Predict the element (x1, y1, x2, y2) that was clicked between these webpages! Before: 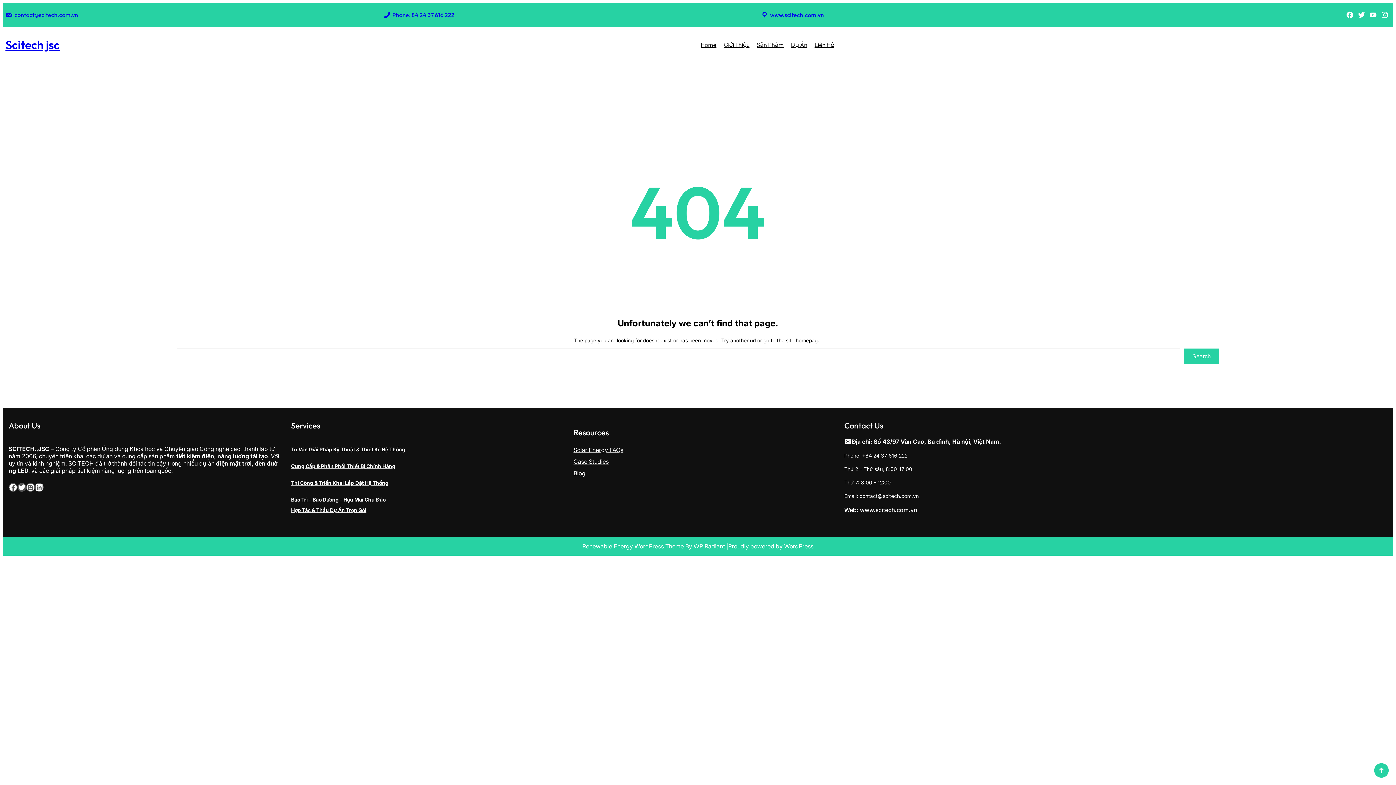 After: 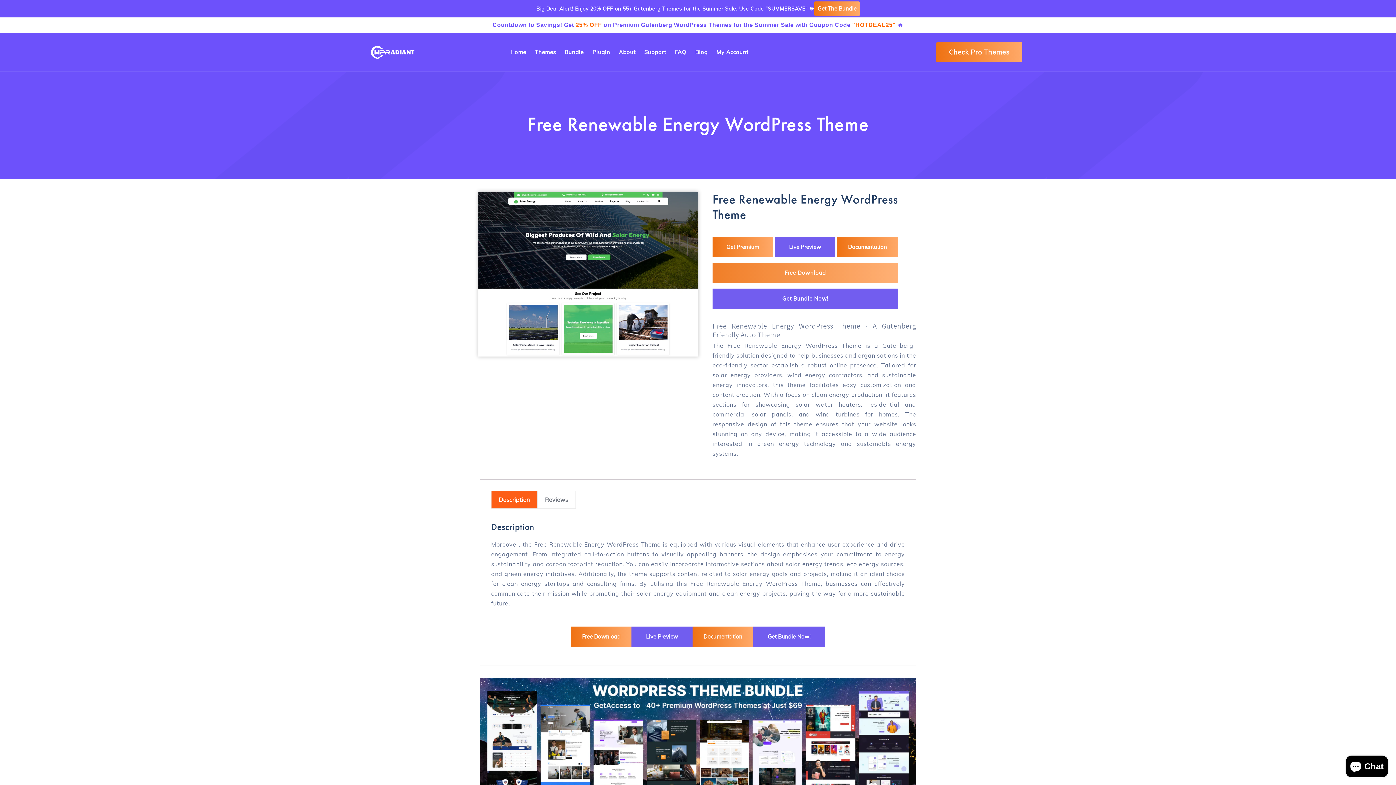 Action: bbox: (582, 543, 685, 550) label: Renewable Energy WordPress Theme 